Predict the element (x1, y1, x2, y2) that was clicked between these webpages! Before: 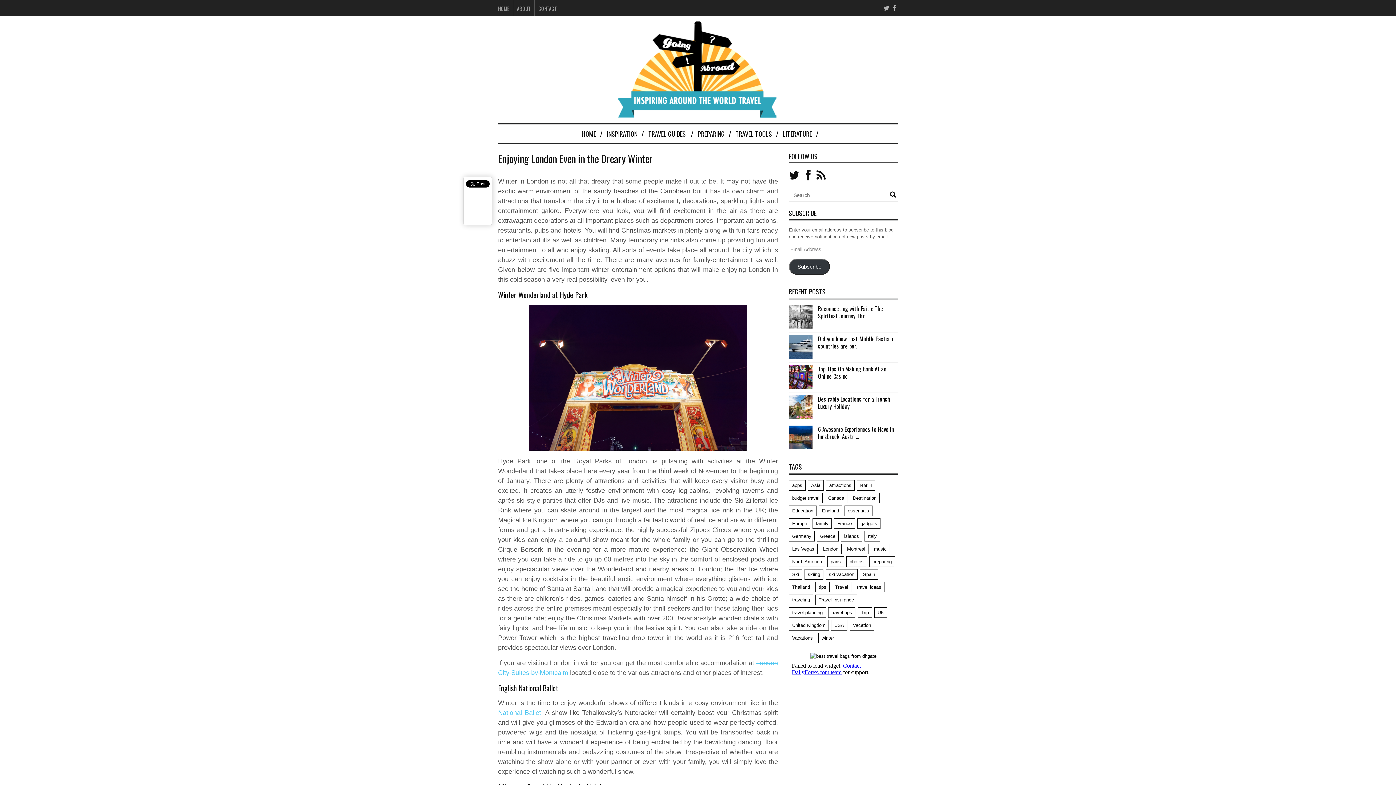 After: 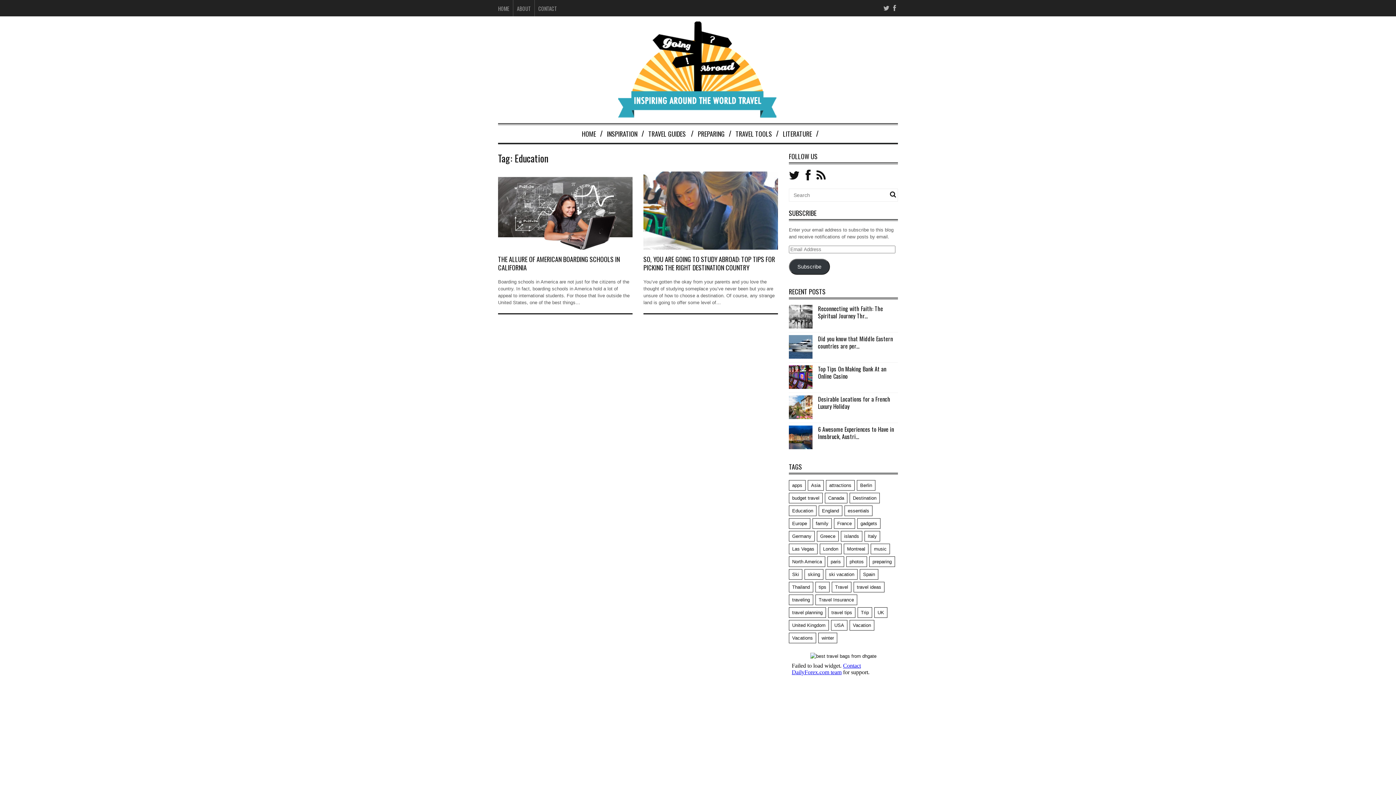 Action: label: Education (2 items) bbox: (789, 505, 816, 516)